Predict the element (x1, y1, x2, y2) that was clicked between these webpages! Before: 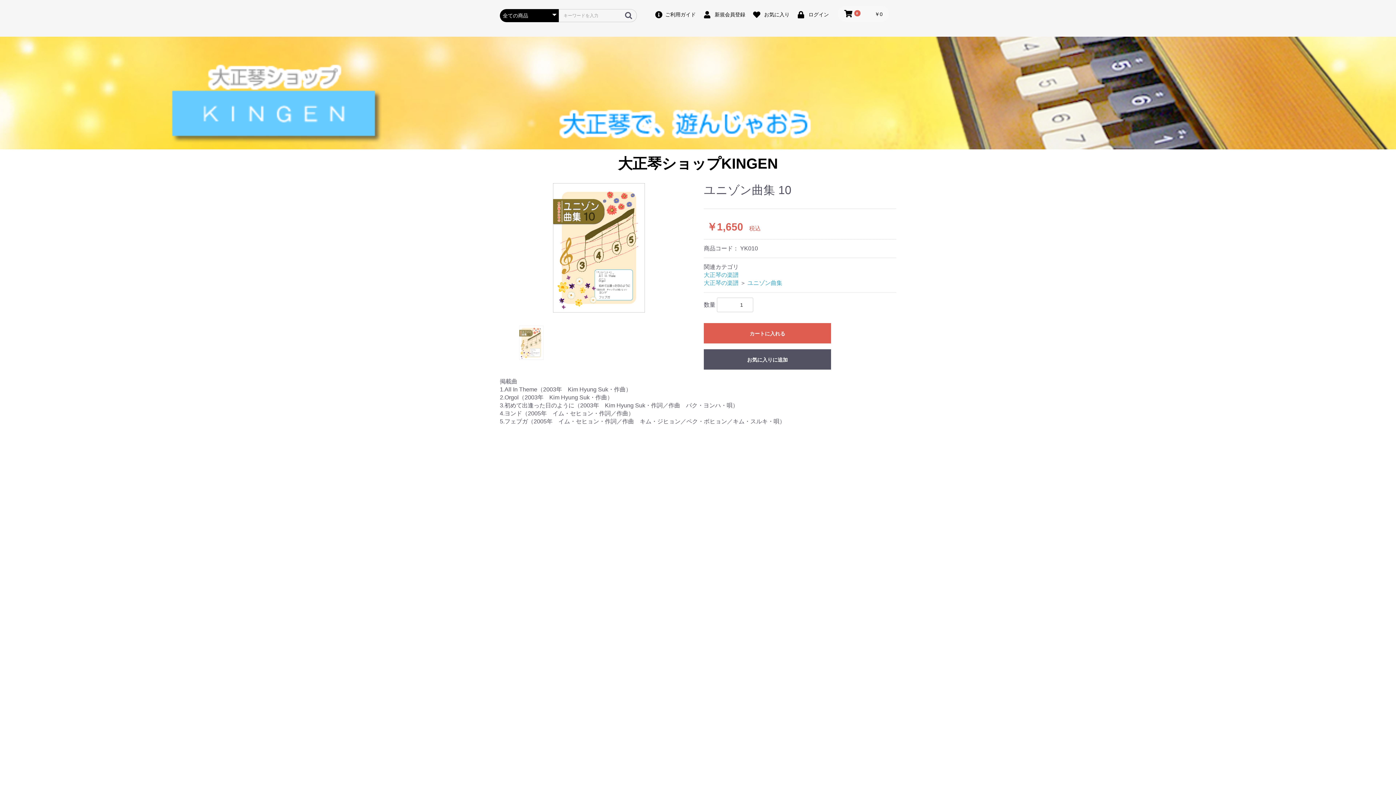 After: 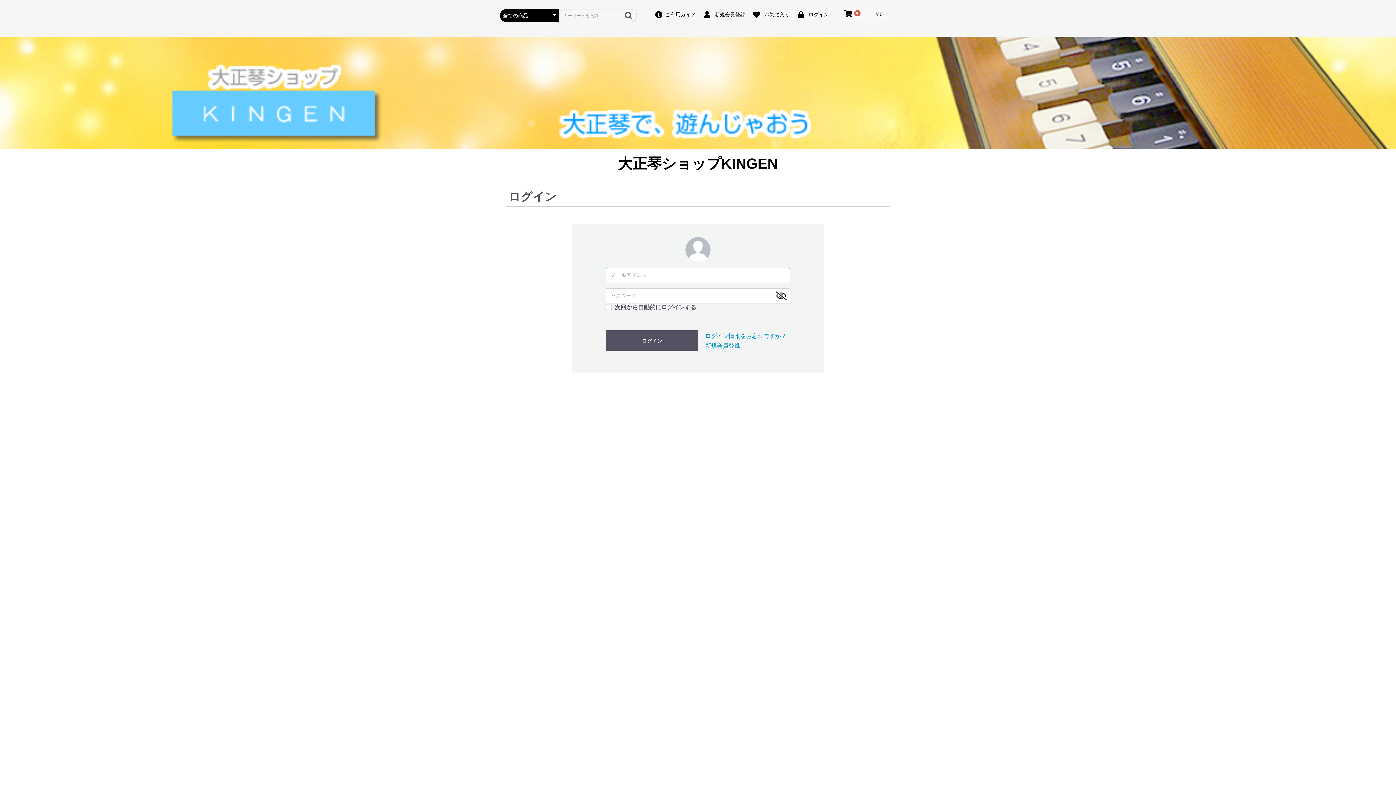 Action: label: お気に入りに追加 bbox: (704, 349, 831, 369)